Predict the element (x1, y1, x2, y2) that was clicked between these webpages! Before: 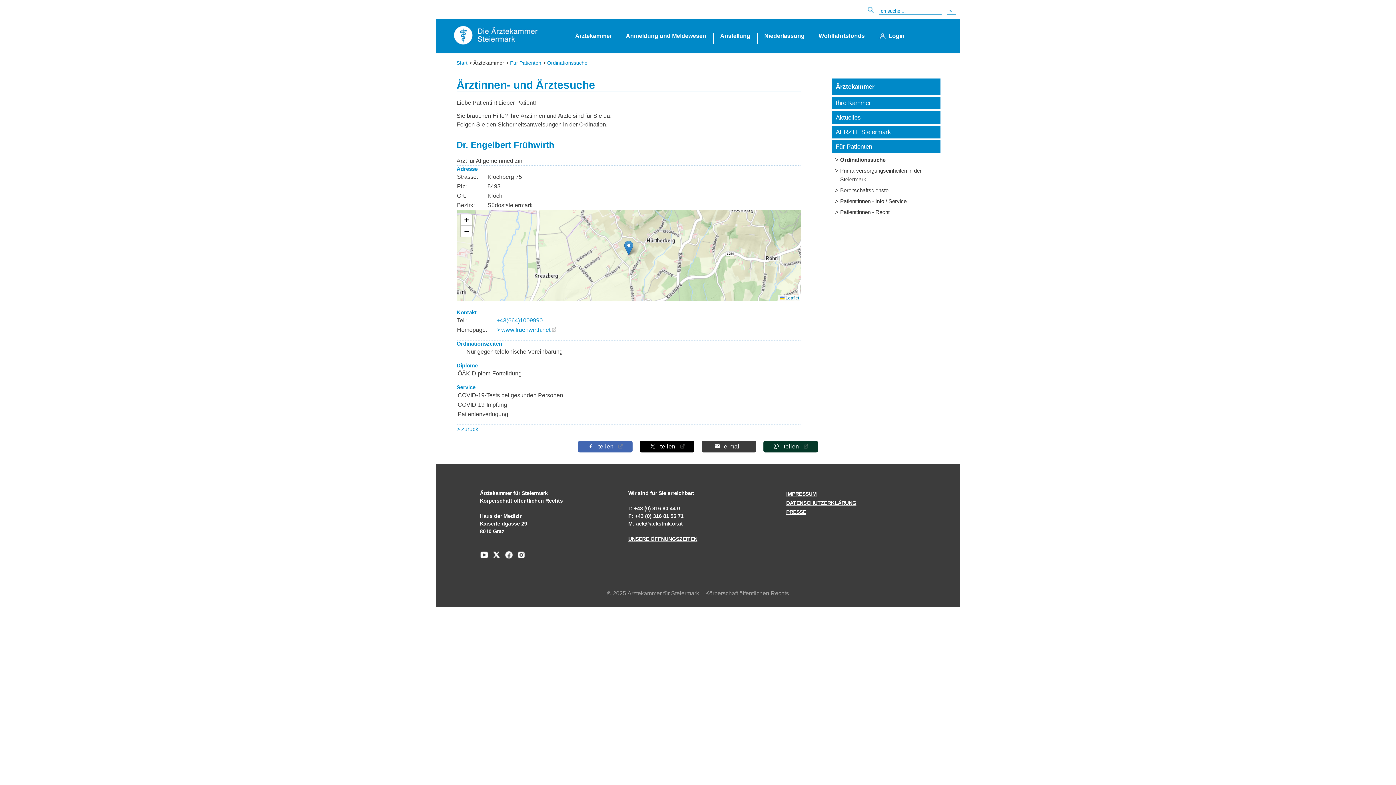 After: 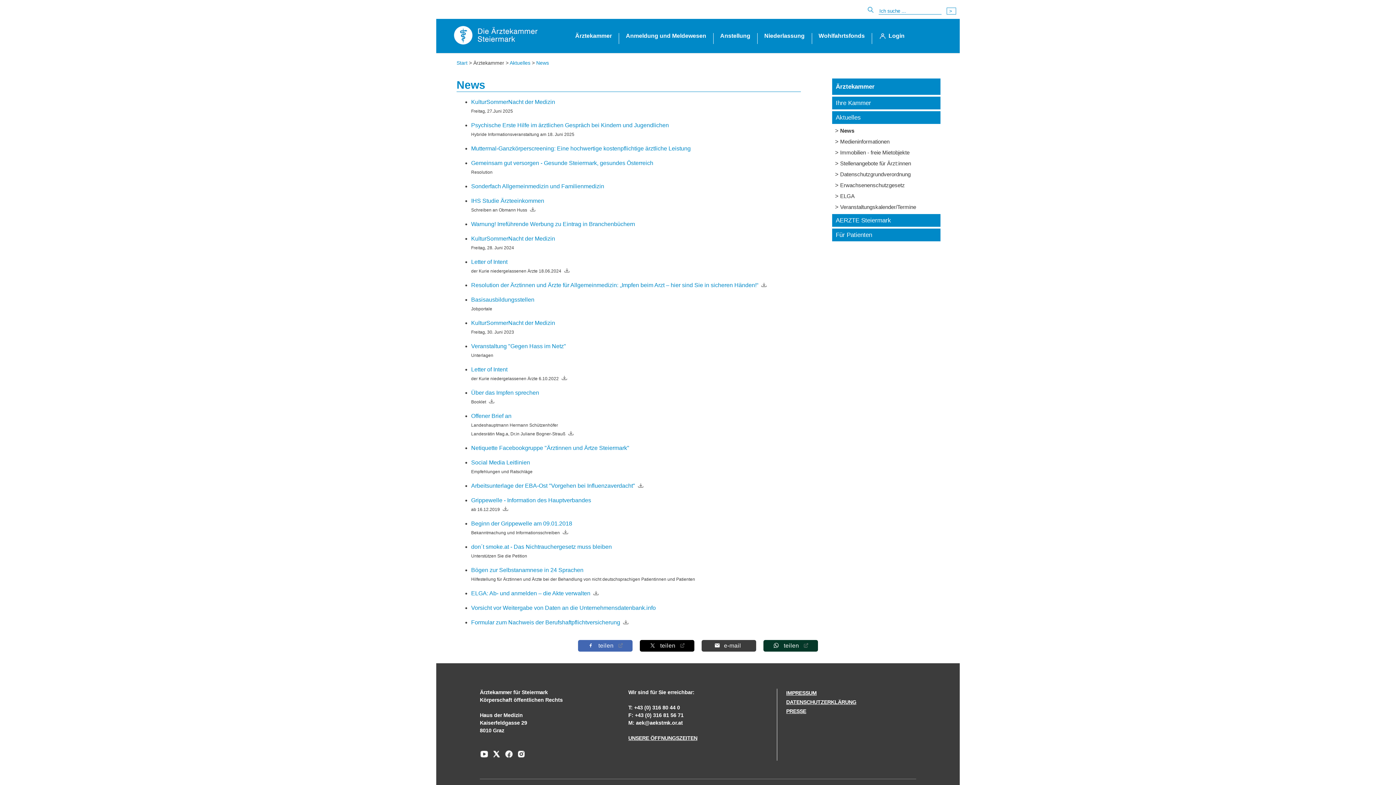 Action: label: Aktuelles bbox: (836, 114, 861, 121)